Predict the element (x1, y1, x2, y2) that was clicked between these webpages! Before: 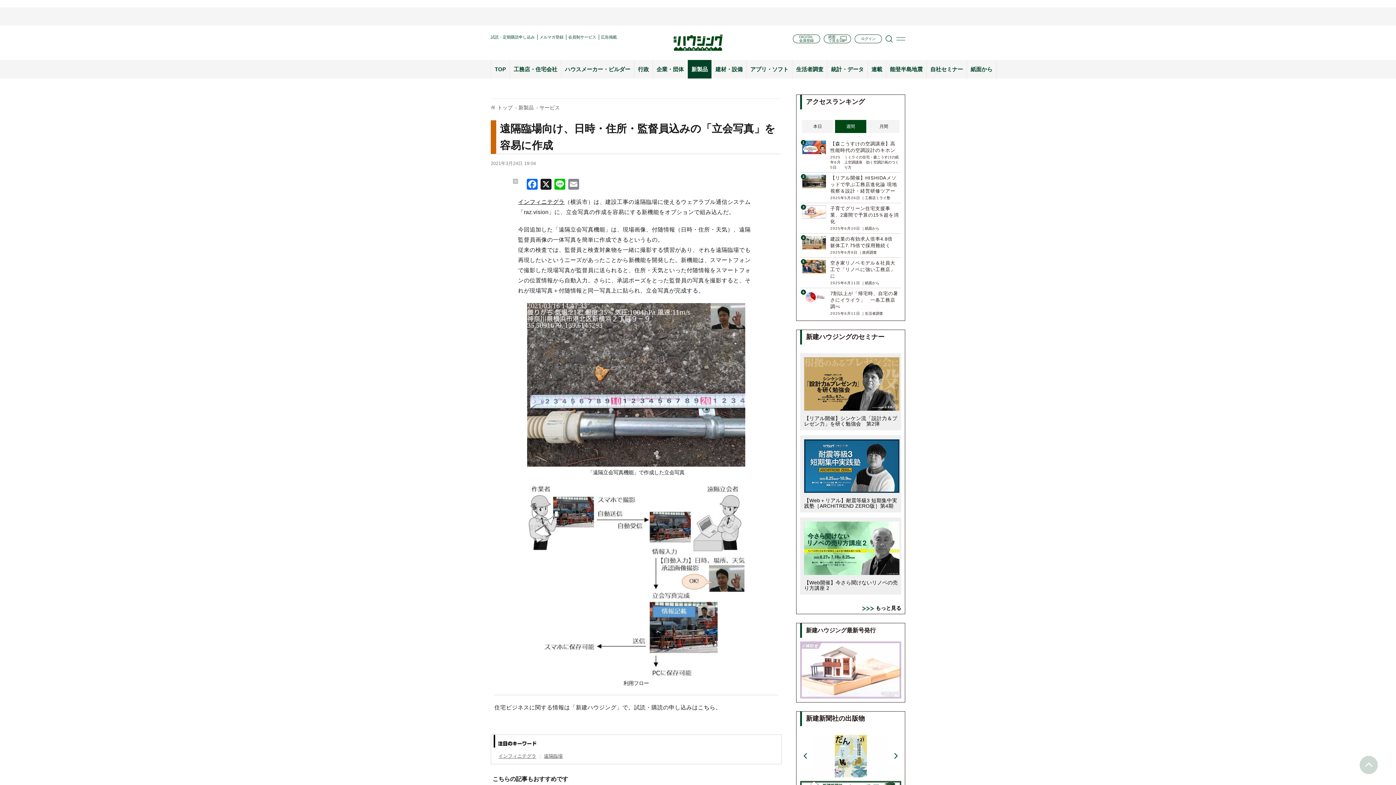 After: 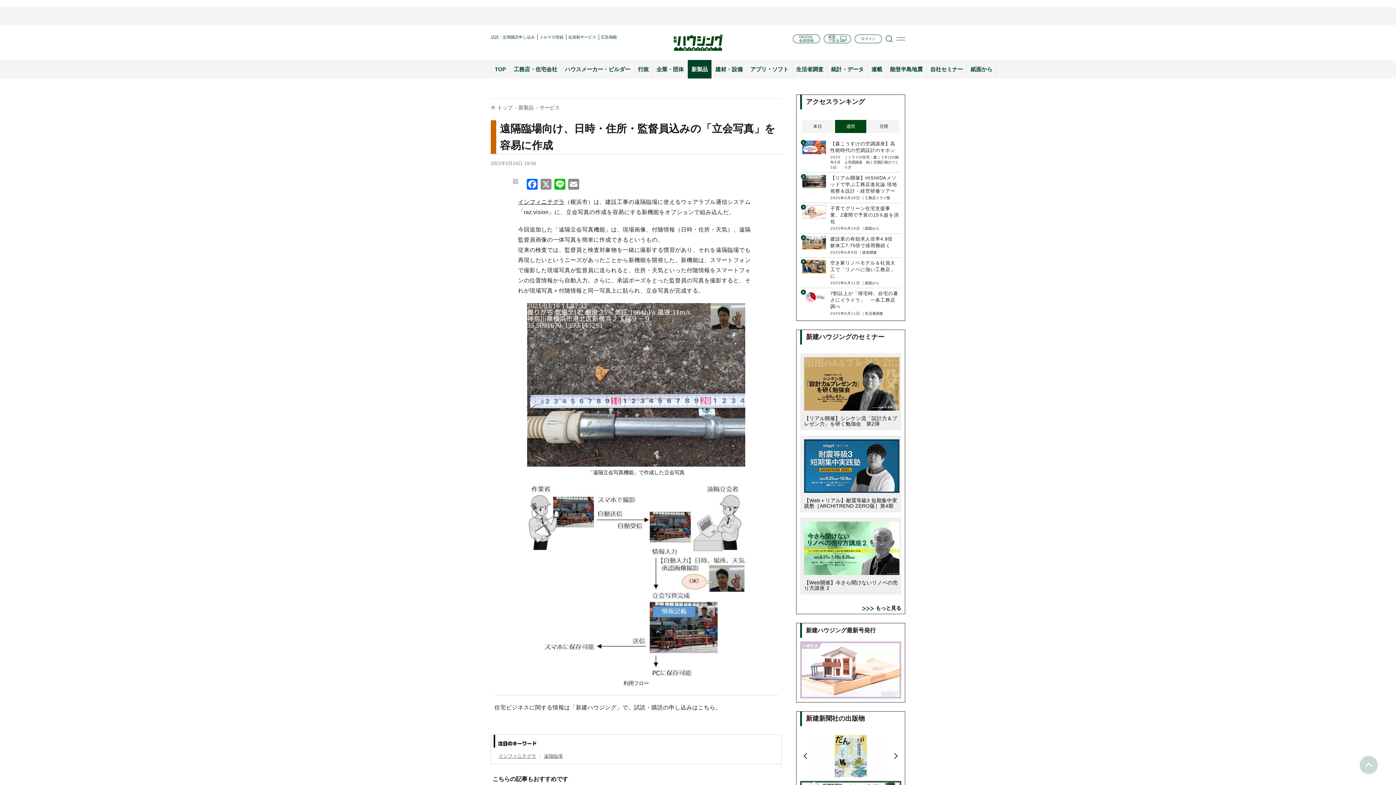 Action: label: X bbox: (539, 178, 553, 189)